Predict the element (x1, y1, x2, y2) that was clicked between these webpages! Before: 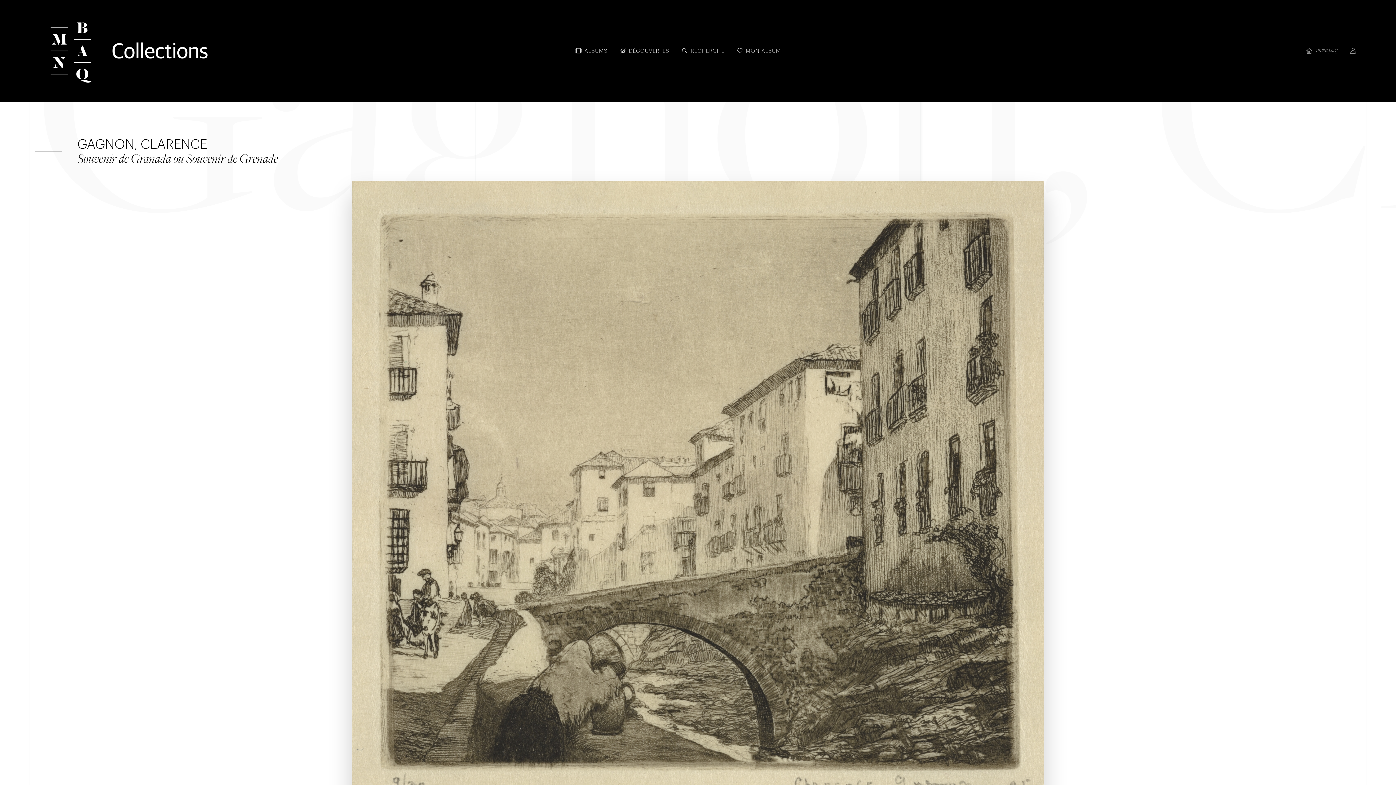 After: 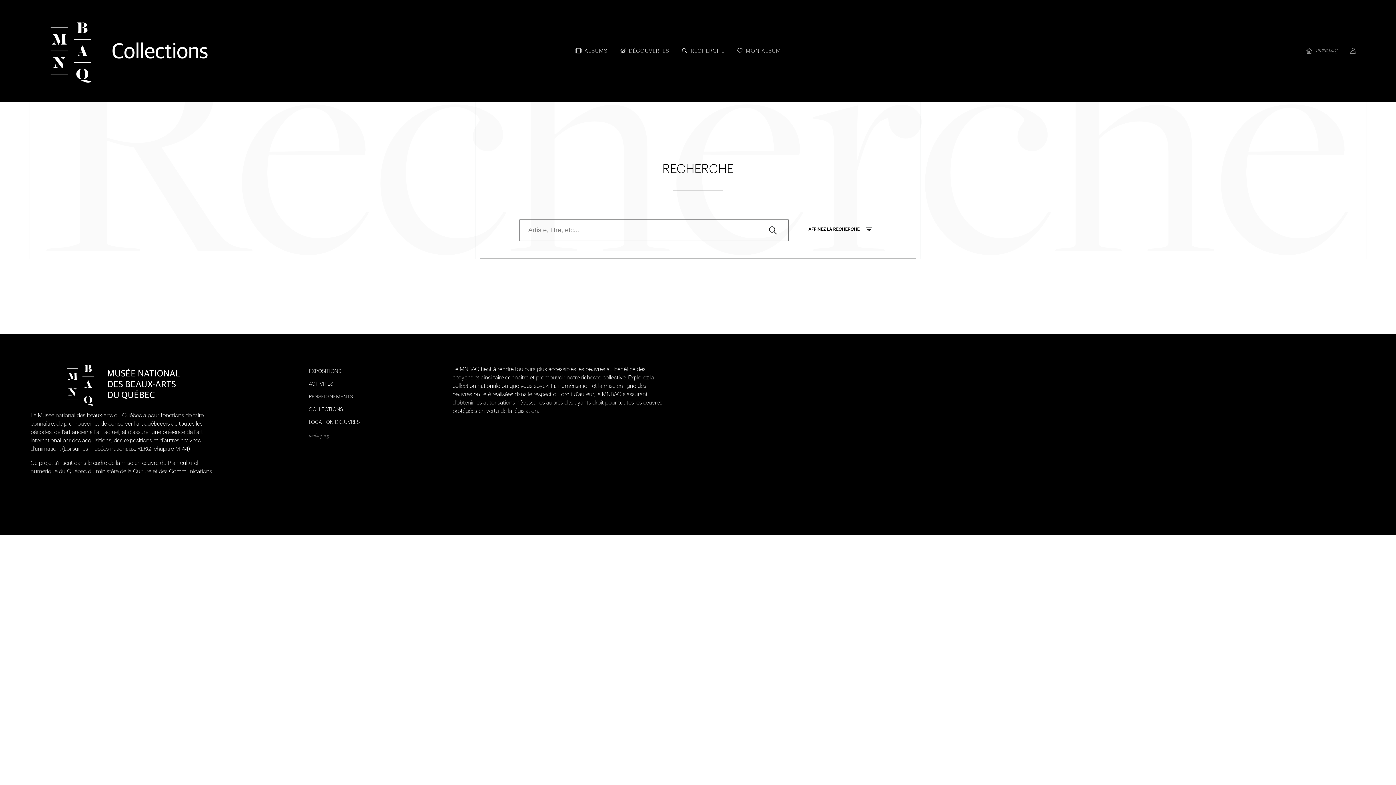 Action: bbox: (681, 43, 729, 58) label: RECHERCHE